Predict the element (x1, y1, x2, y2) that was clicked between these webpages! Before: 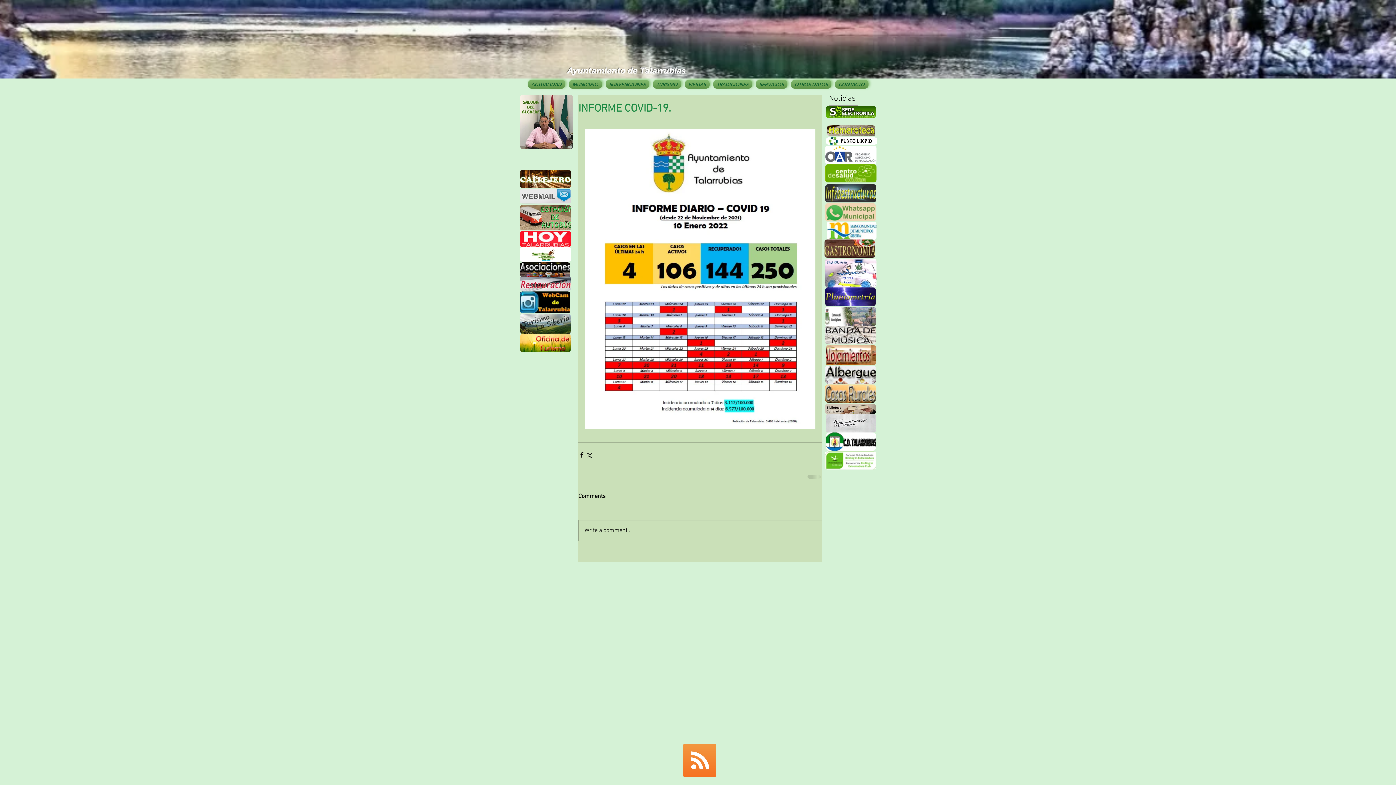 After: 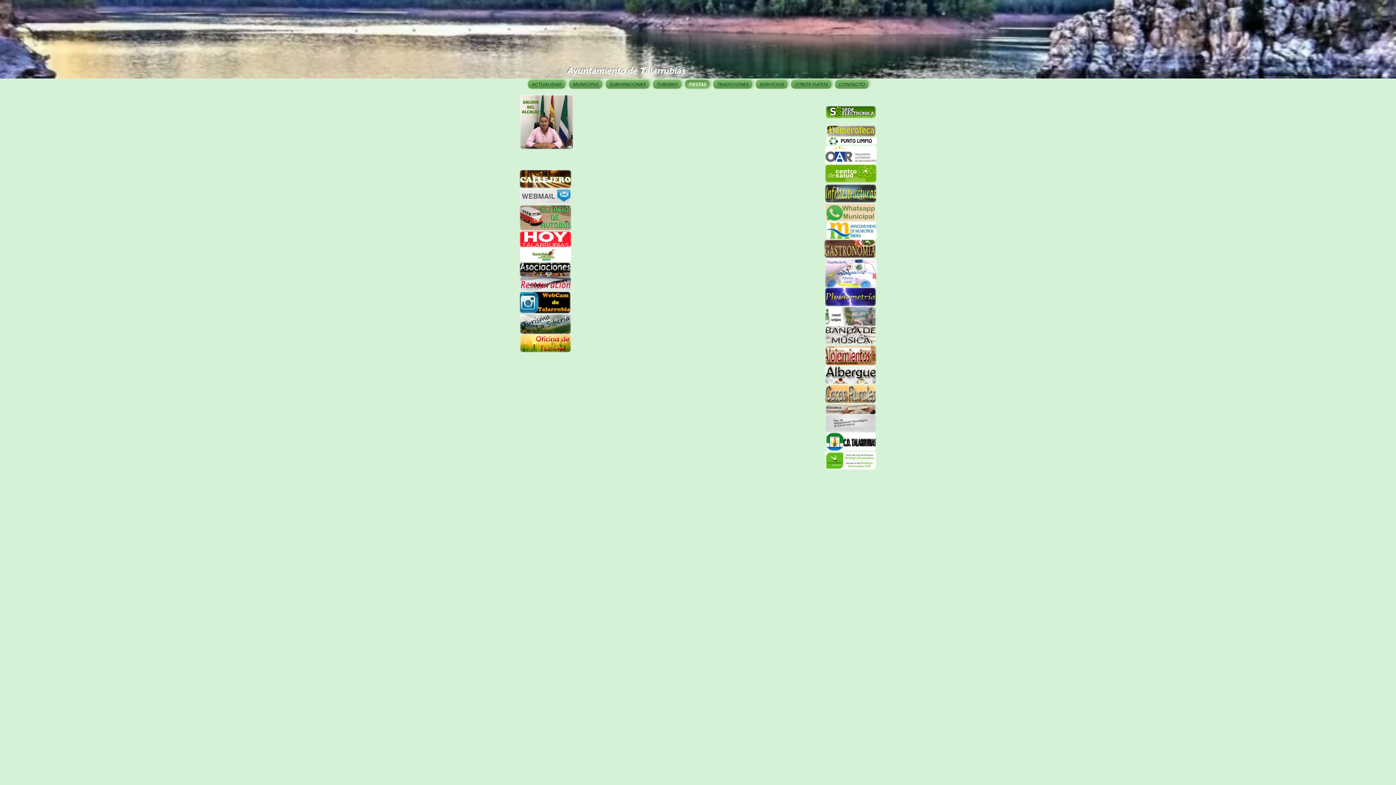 Action: bbox: (683, 80, 711, 88) label: FIESTAS